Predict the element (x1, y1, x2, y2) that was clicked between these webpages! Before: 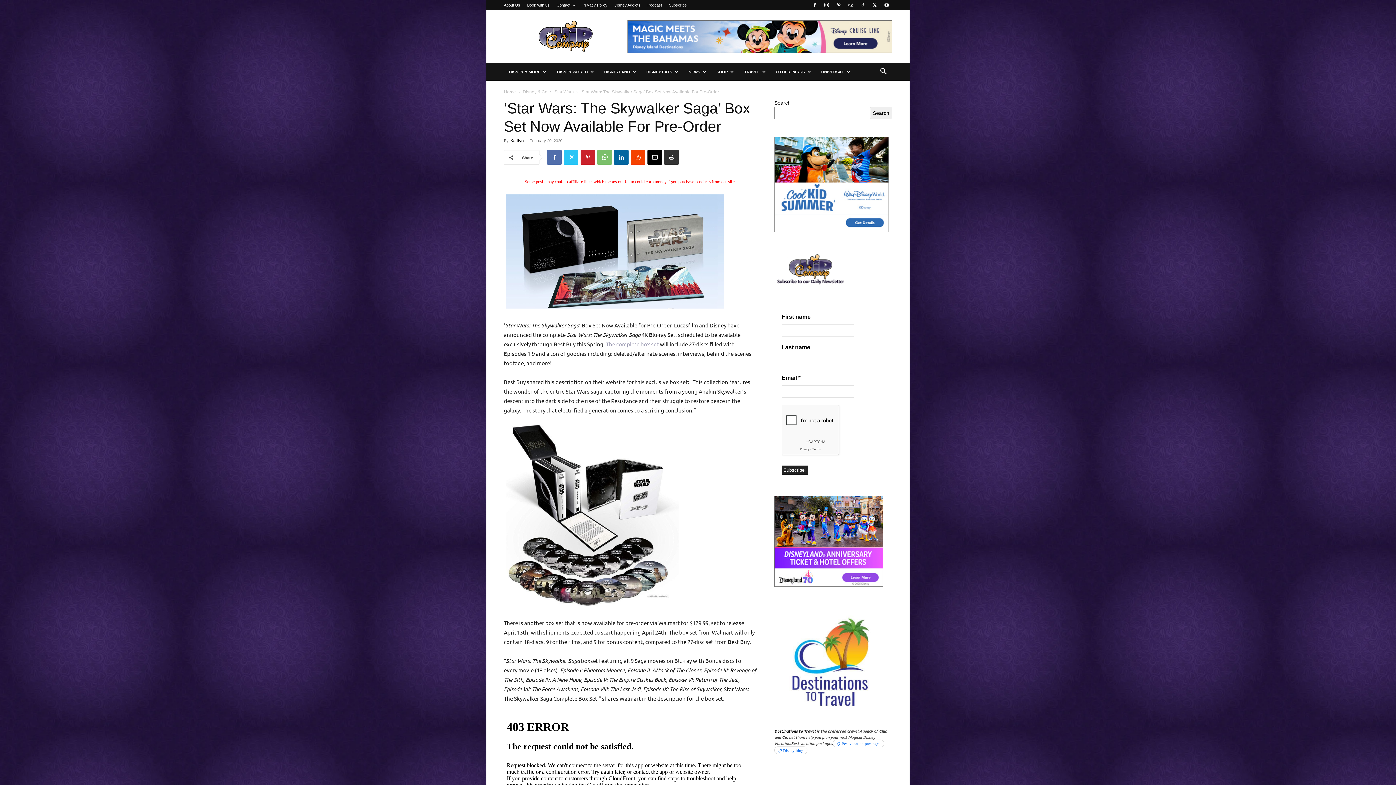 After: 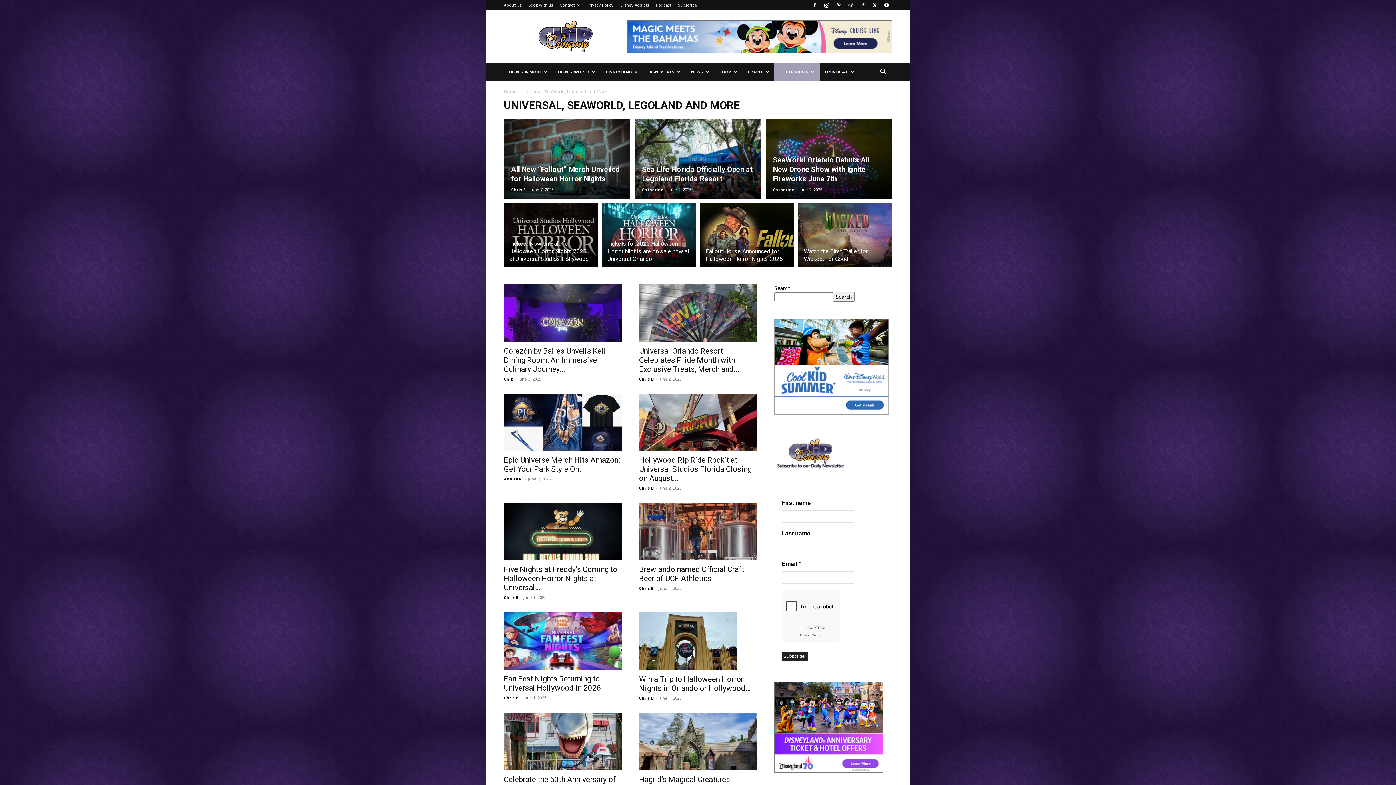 Action: bbox: (771, 63, 816, 80) label: OTHER PARKS